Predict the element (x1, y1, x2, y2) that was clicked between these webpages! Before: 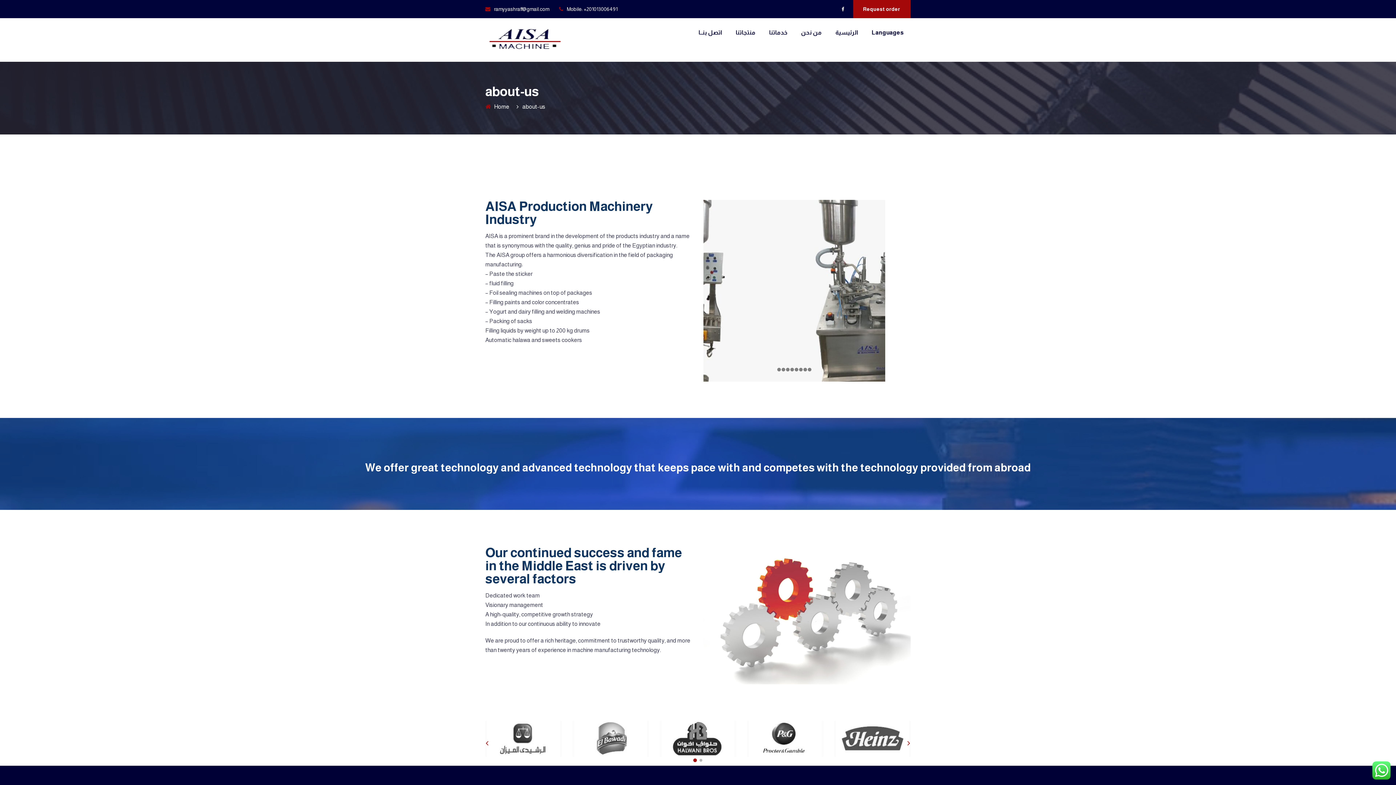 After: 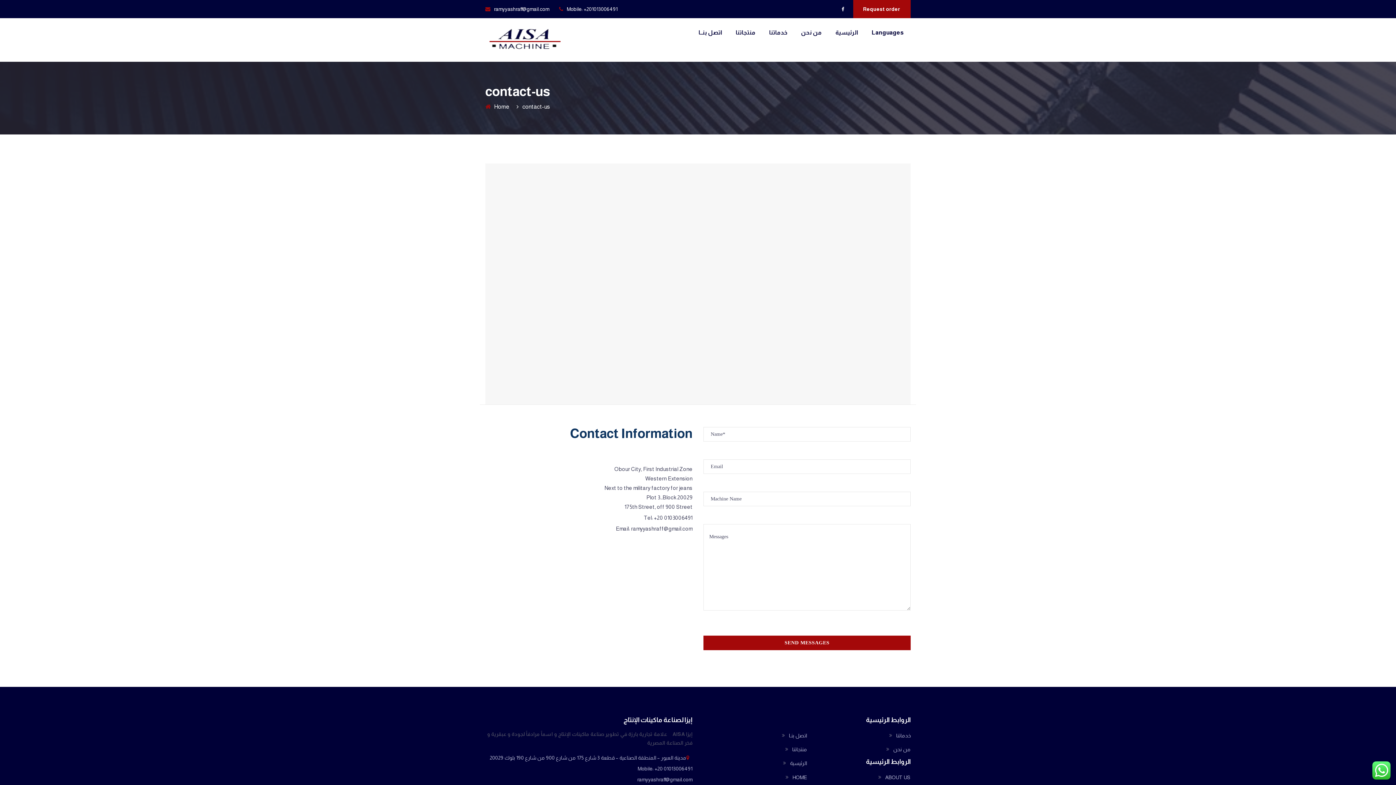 Action: bbox: (853, 0, 910, 18) label: Request order